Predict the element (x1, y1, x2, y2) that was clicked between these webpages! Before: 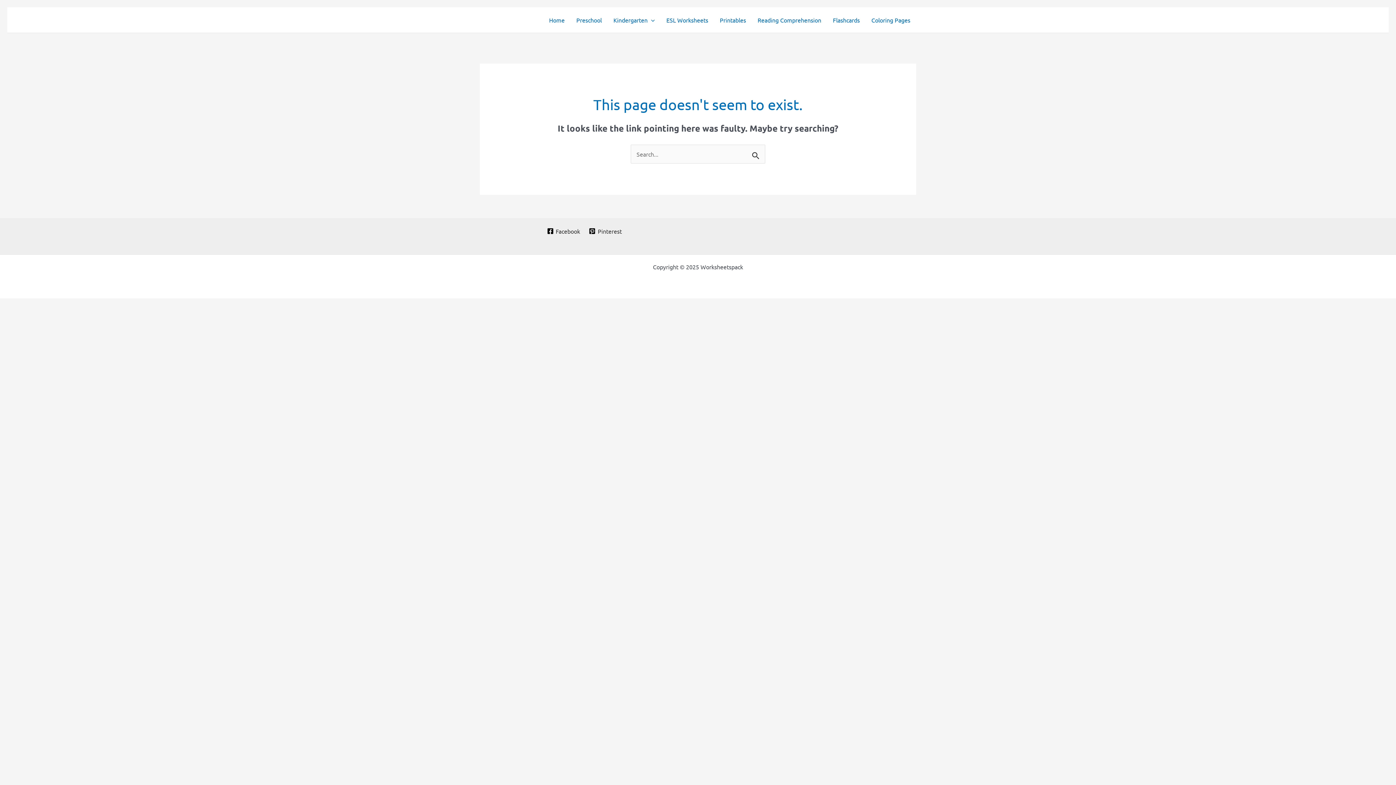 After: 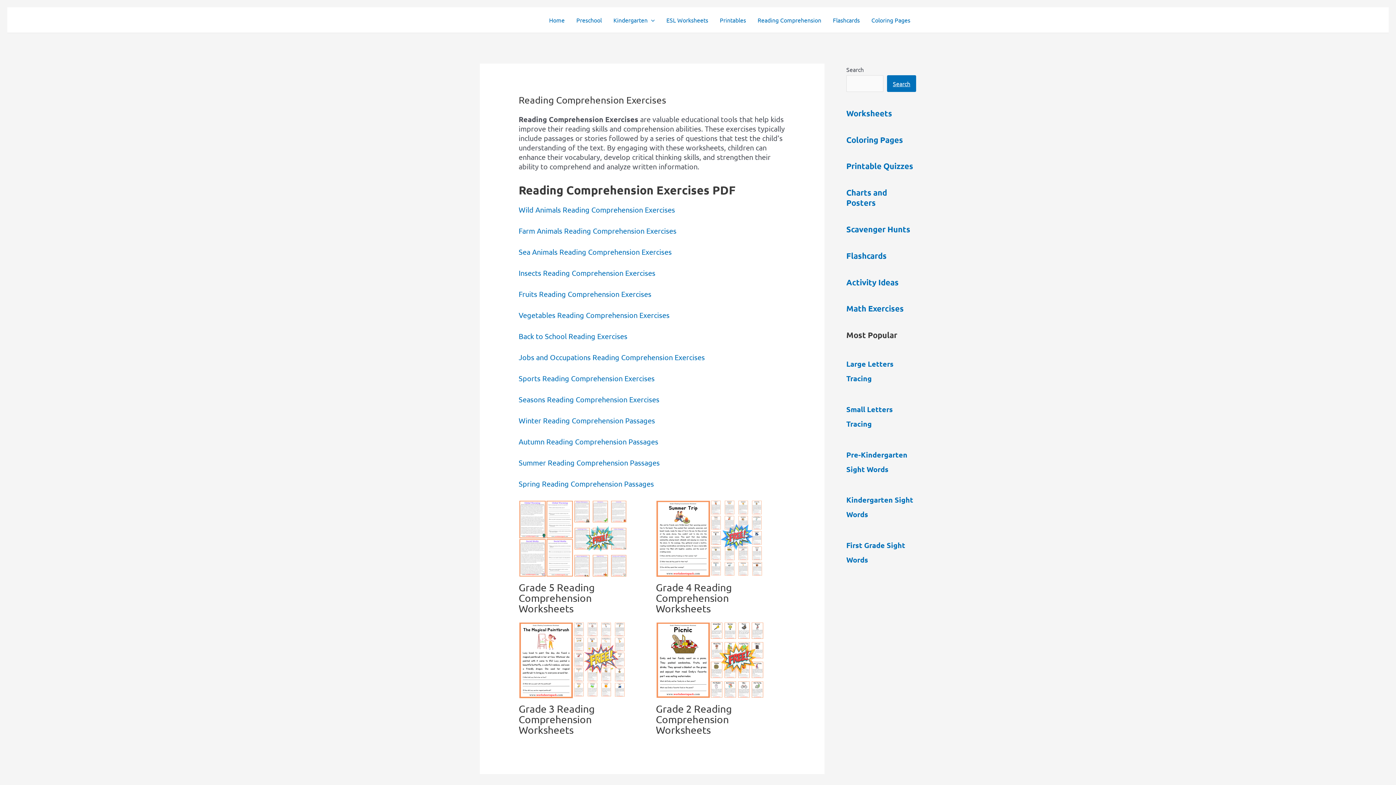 Action: bbox: (752, 7, 827, 32) label: Reading Comprehension